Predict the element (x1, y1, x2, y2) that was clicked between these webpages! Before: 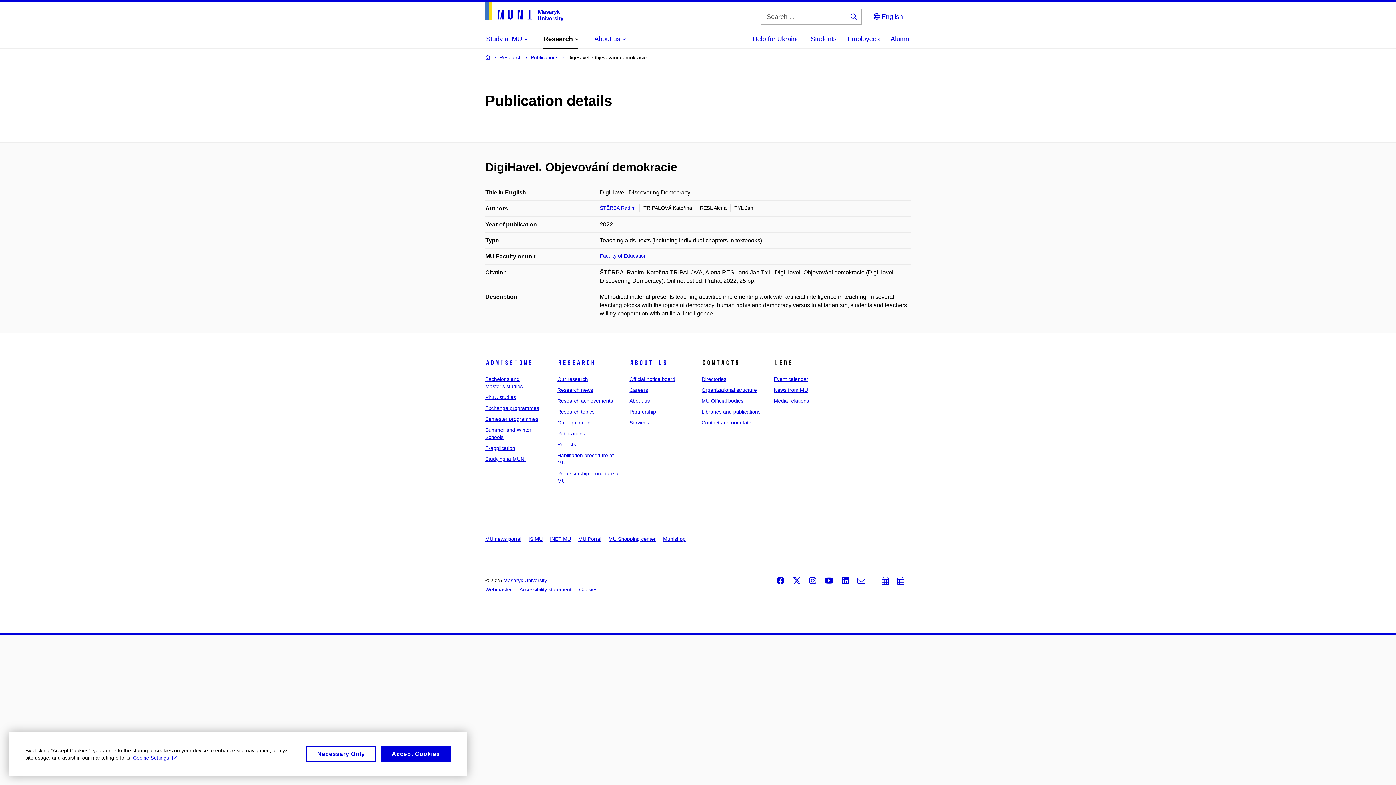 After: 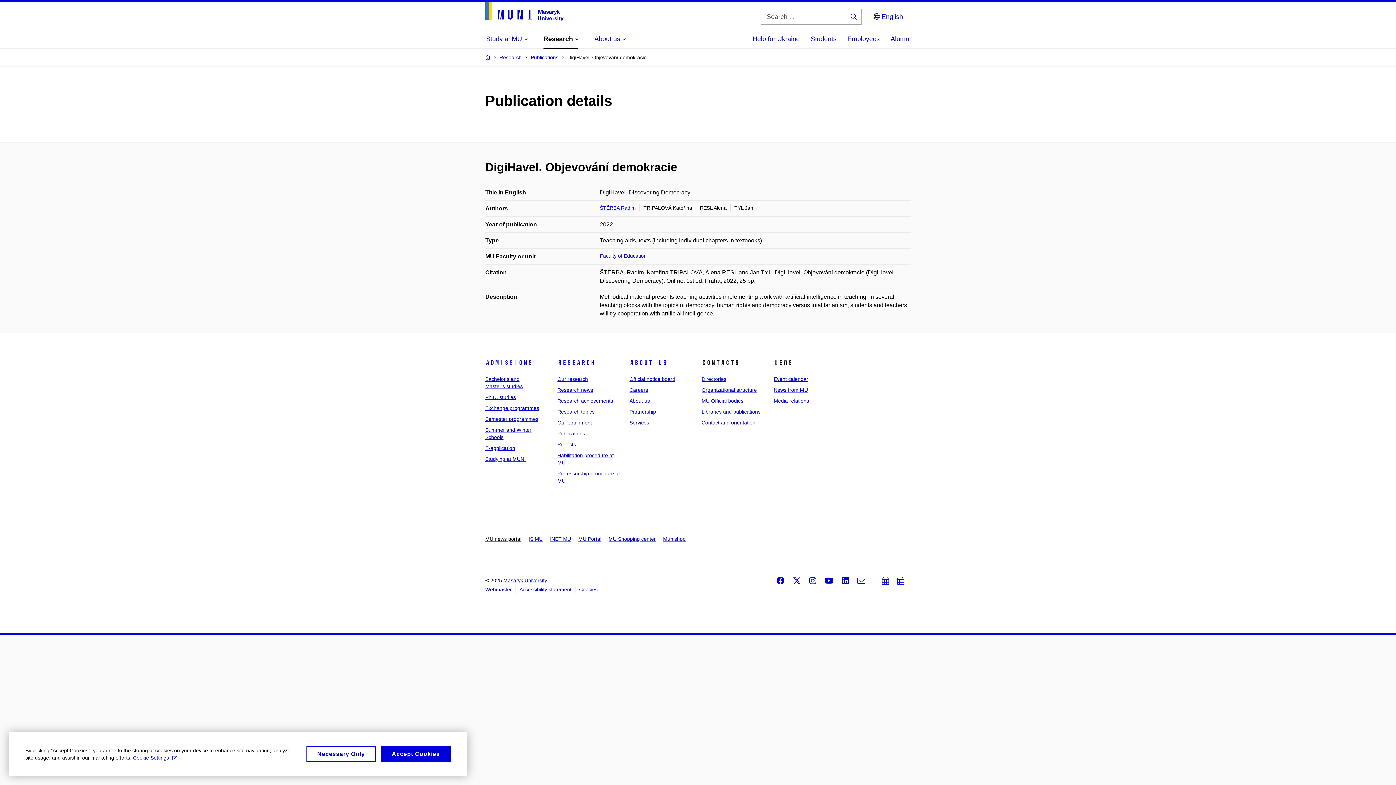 Action: label: MU news portal bbox: (485, 536, 521, 542)